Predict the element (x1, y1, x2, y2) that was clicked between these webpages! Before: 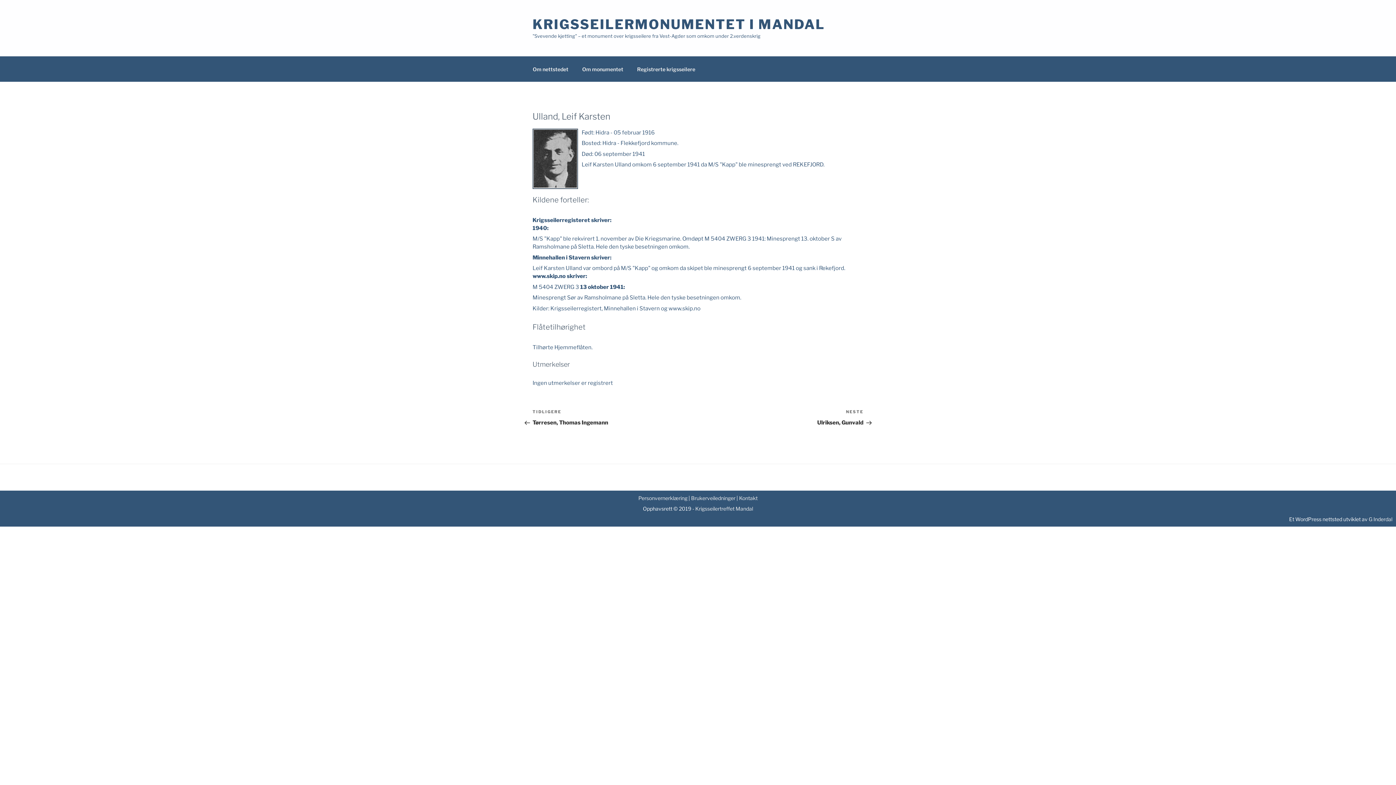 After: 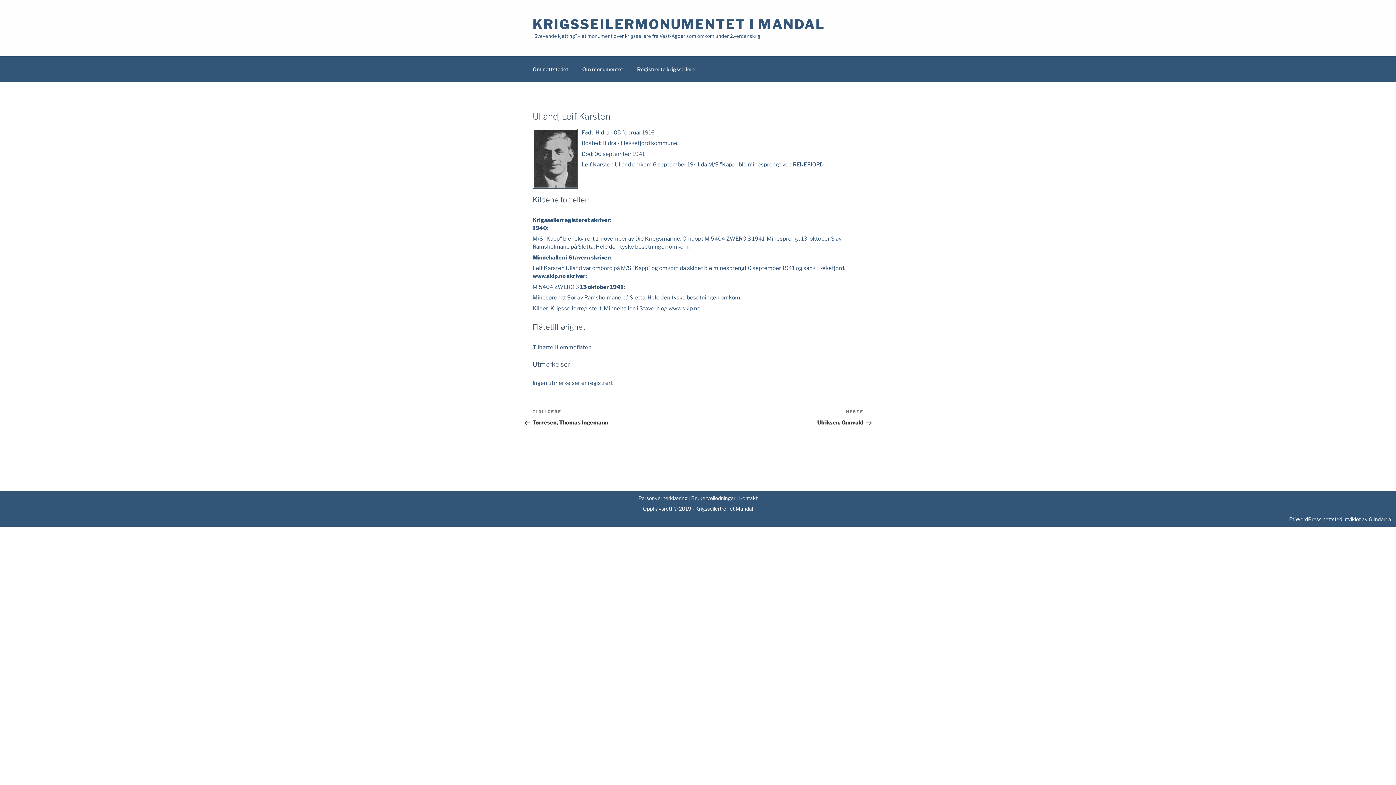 Action: bbox: (695, 505, 753, 511) label: Krigsseilertreffet Mandal